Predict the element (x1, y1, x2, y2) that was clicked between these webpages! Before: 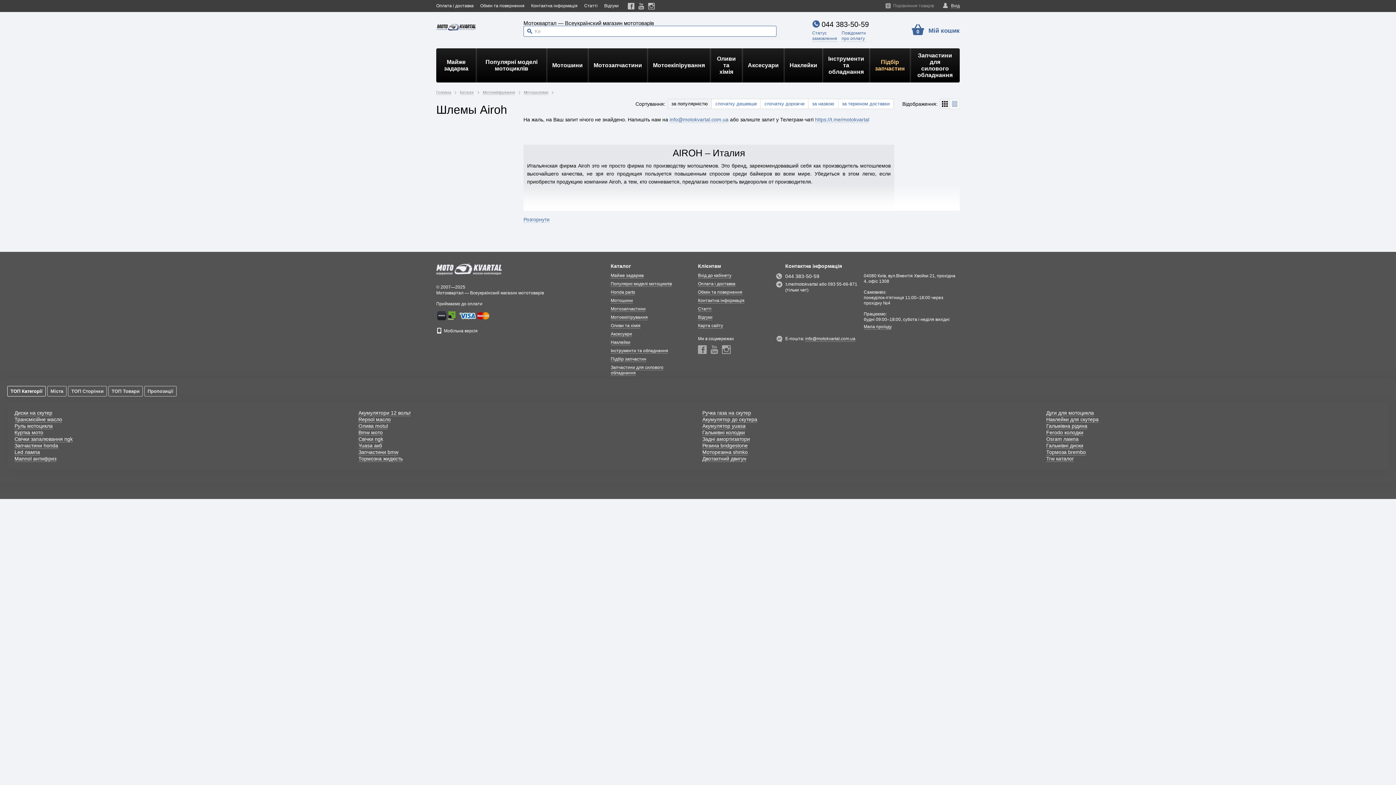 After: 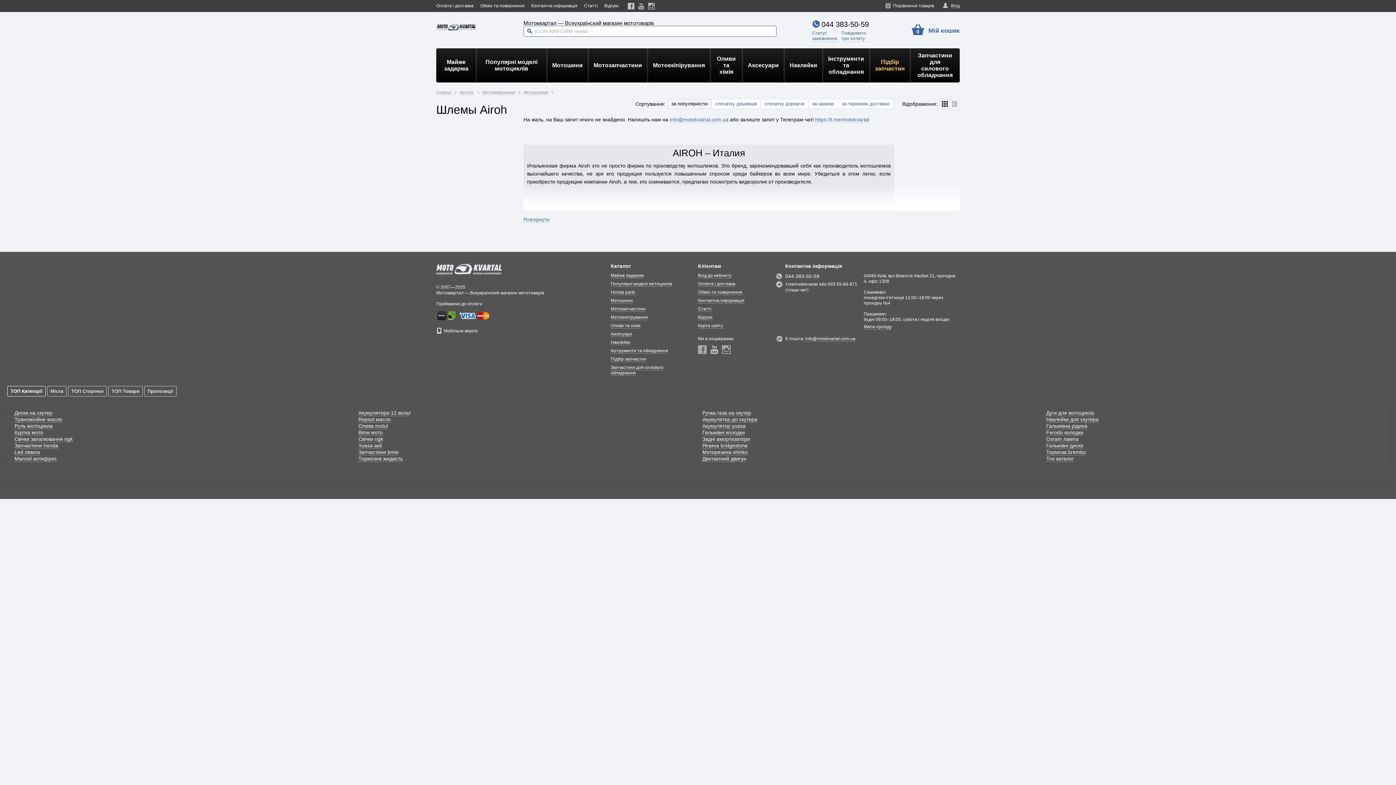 Action: bbox: (710, 345, 718, 354)